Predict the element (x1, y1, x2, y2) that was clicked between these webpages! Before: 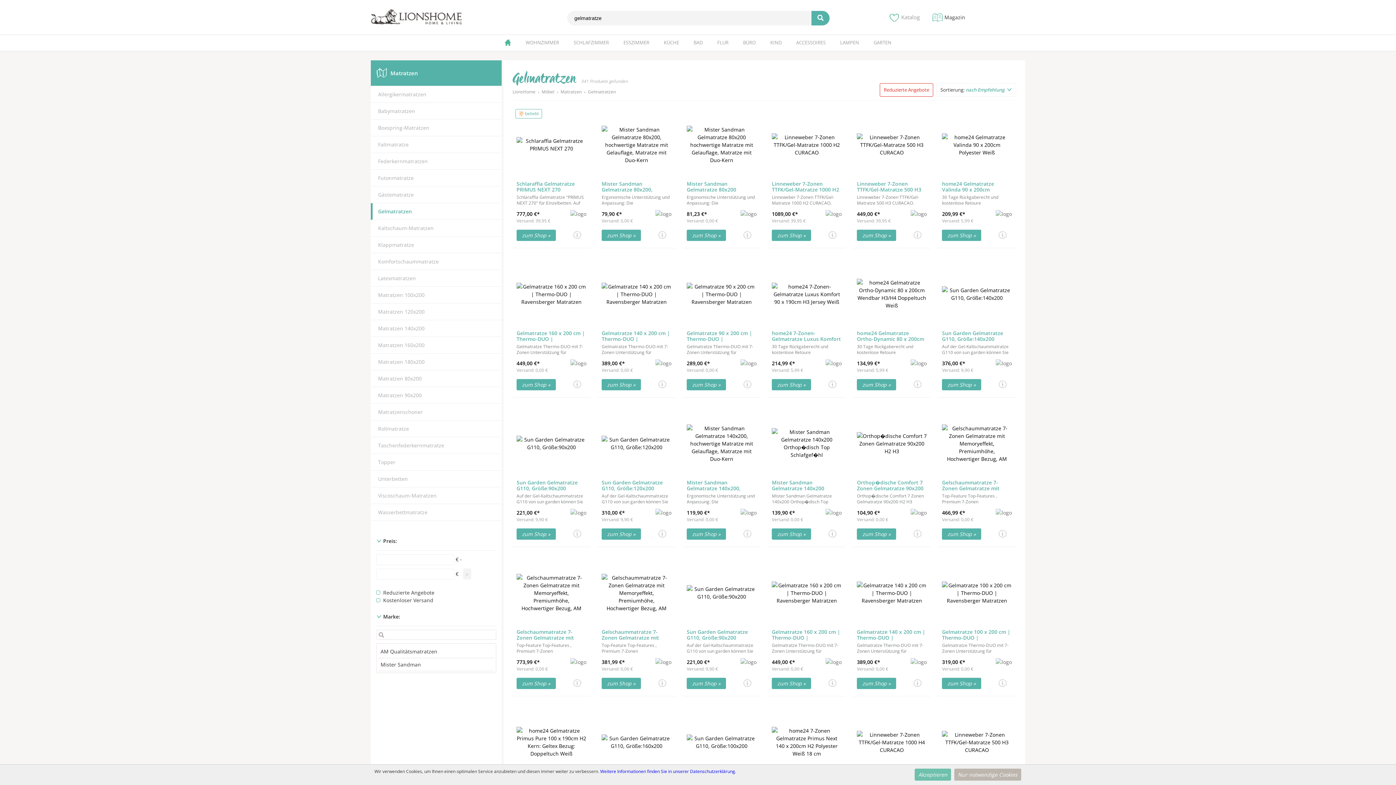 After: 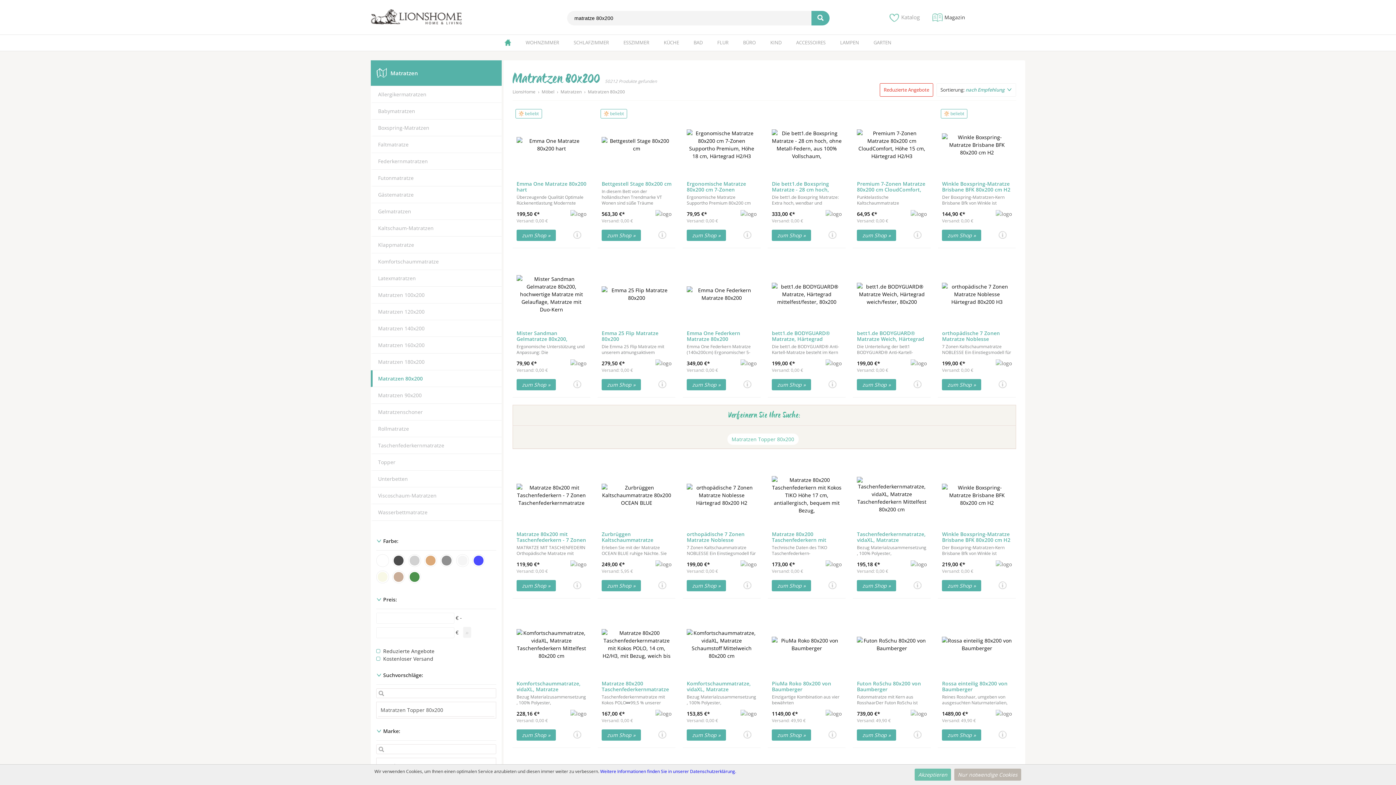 Action: bbox: (378, 375, 421, 382) label: Matratzen 80x200